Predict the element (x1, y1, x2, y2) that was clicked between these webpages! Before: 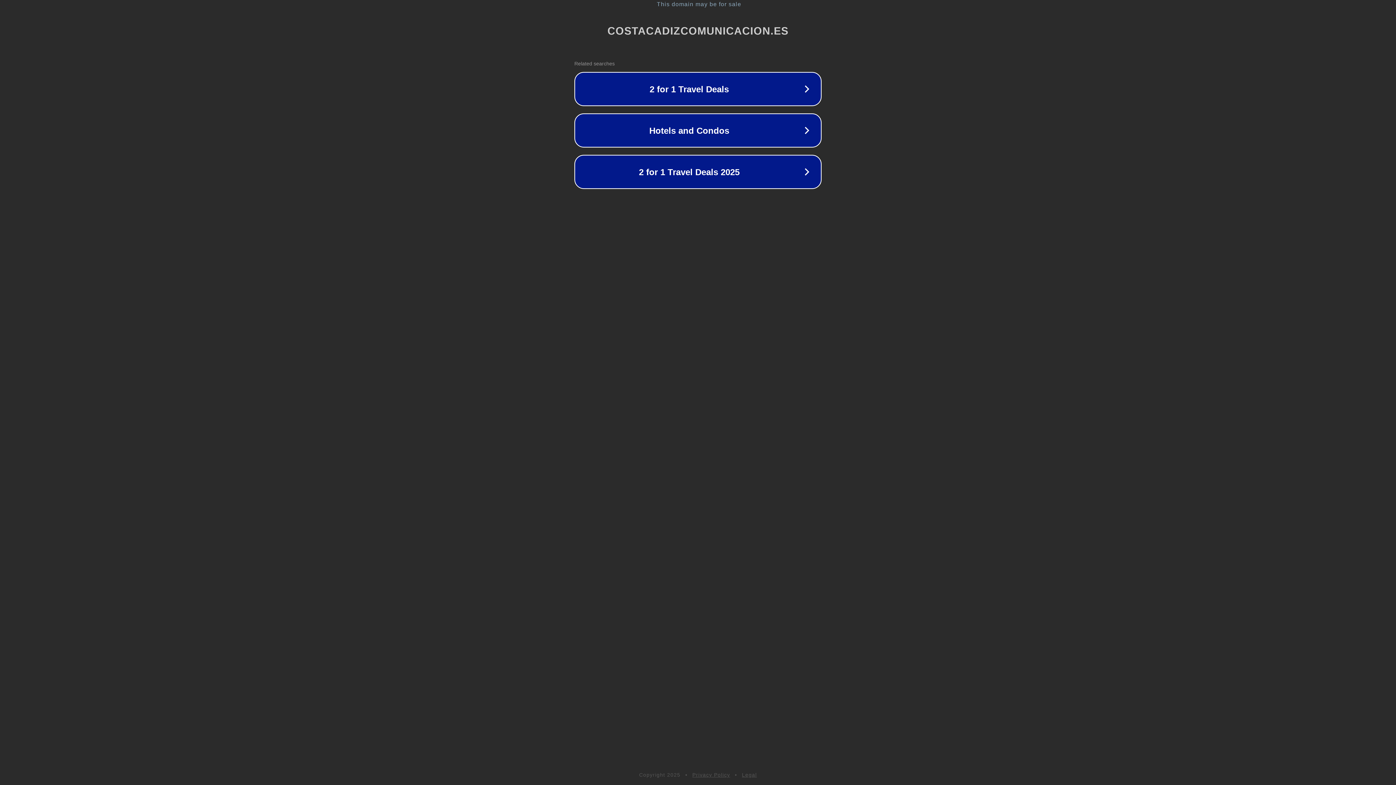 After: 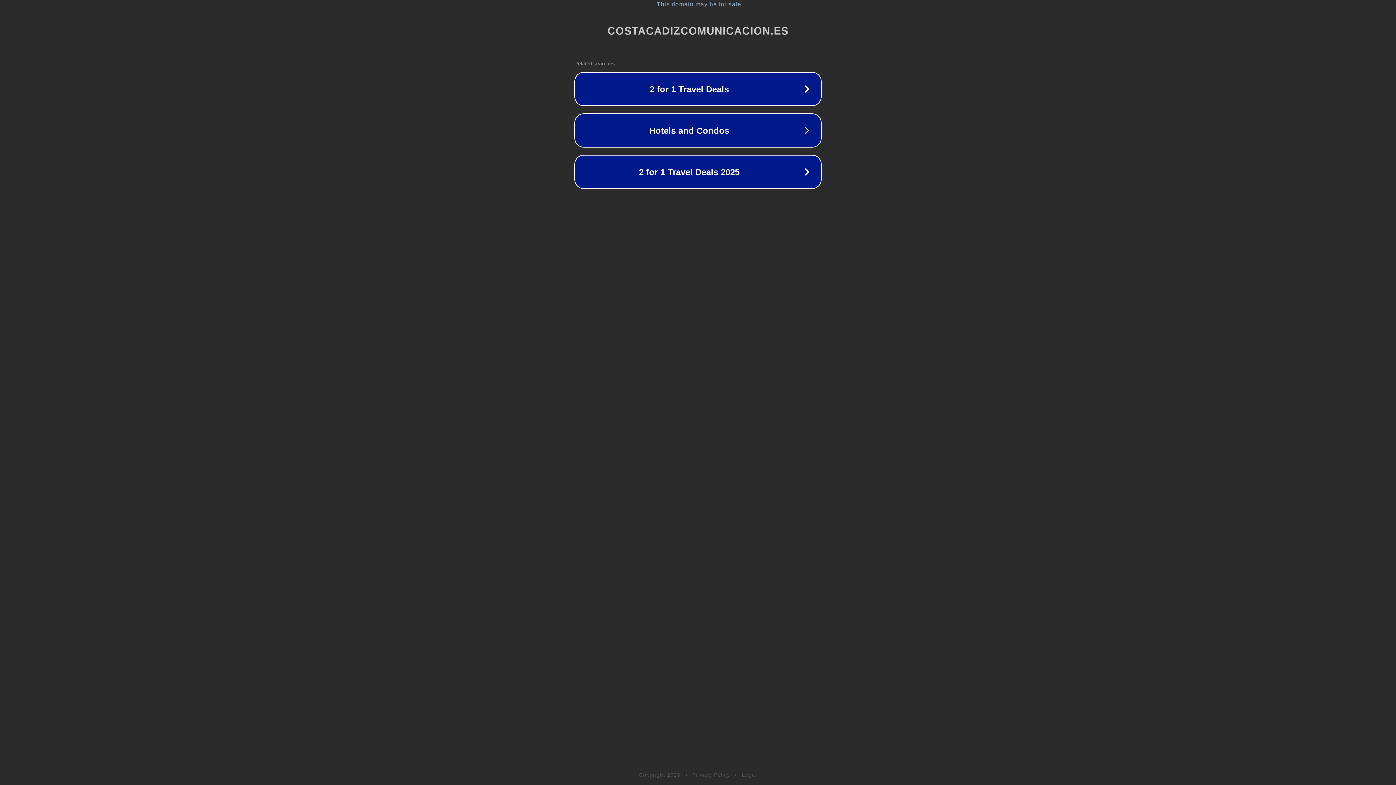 Action: bbox: (742, 772, 757, 778) label: Legal